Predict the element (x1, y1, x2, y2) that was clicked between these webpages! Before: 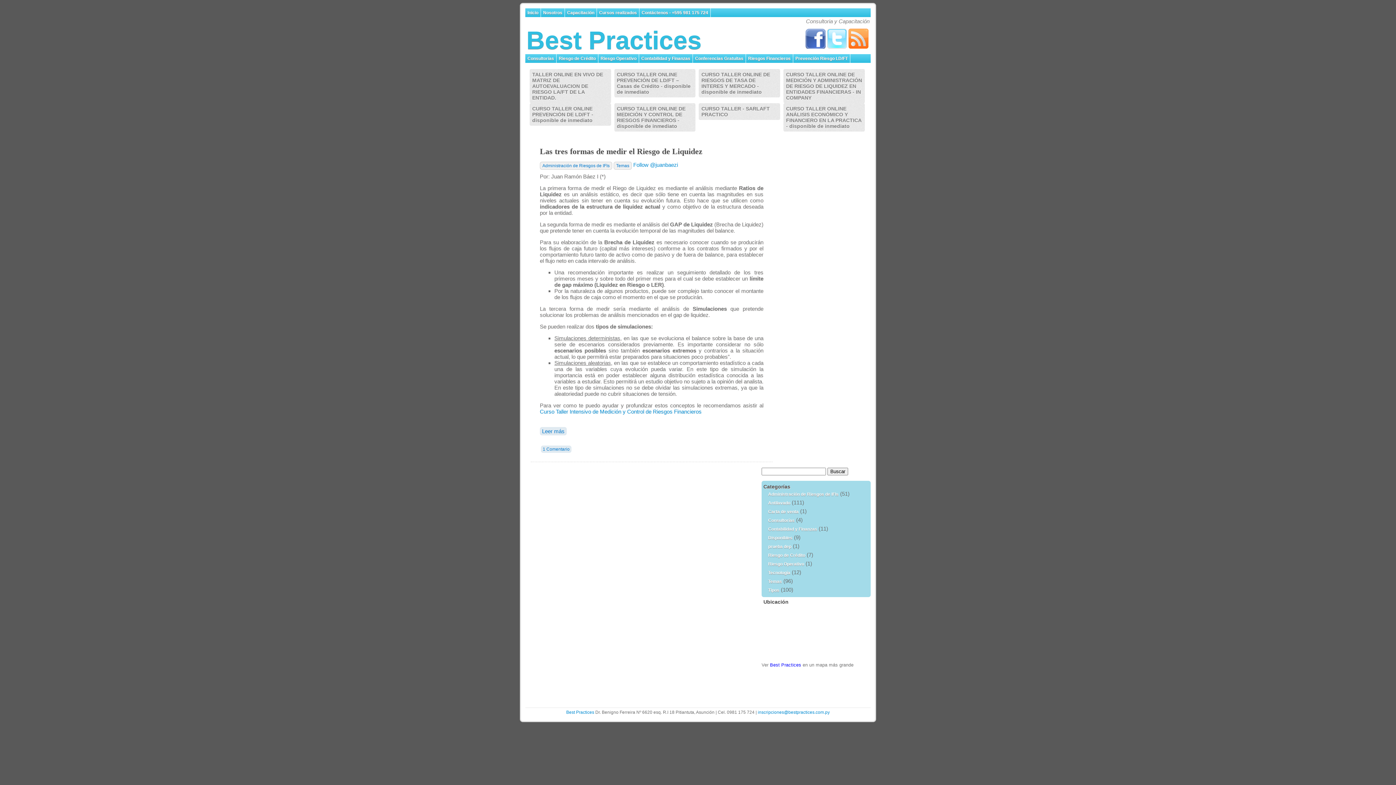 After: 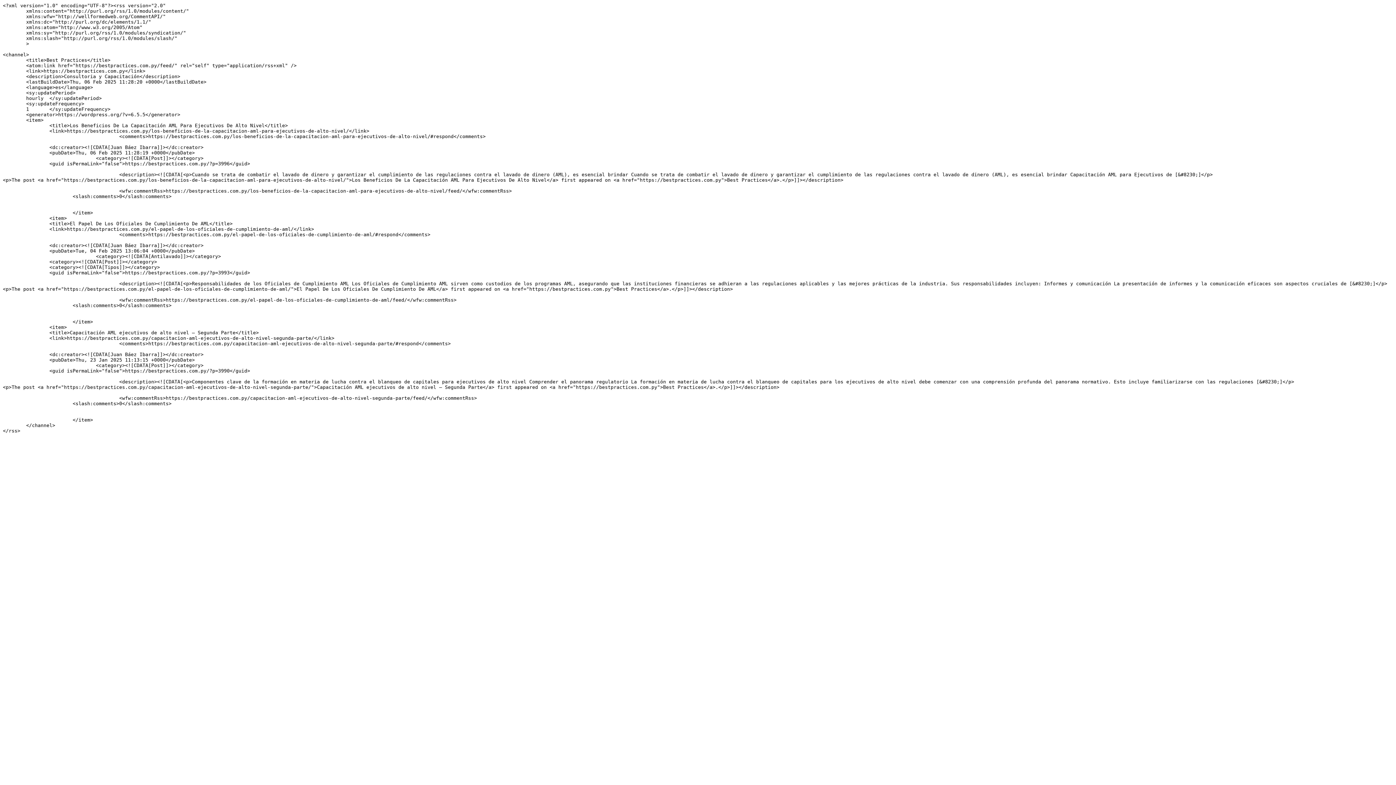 Action: bbox: (848, 43, 868, 49)